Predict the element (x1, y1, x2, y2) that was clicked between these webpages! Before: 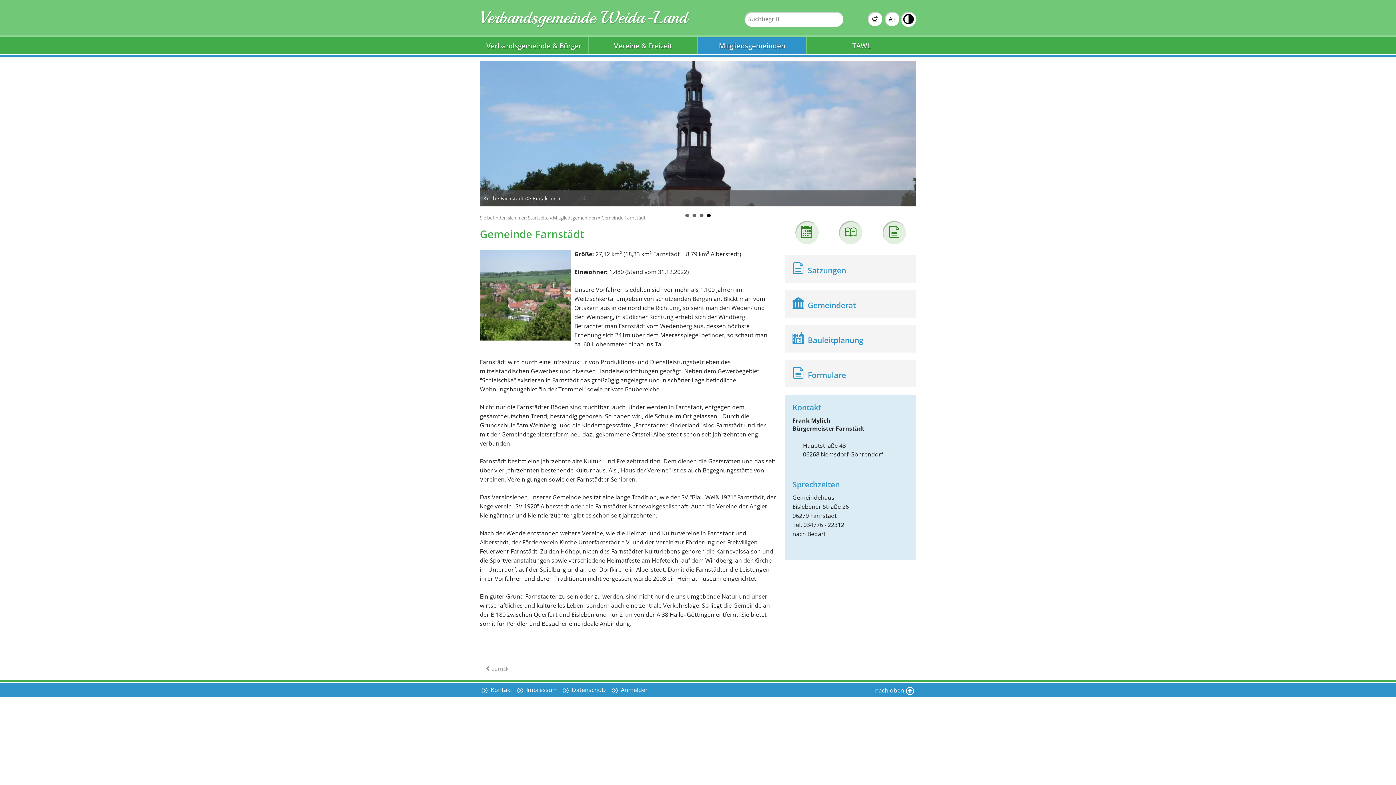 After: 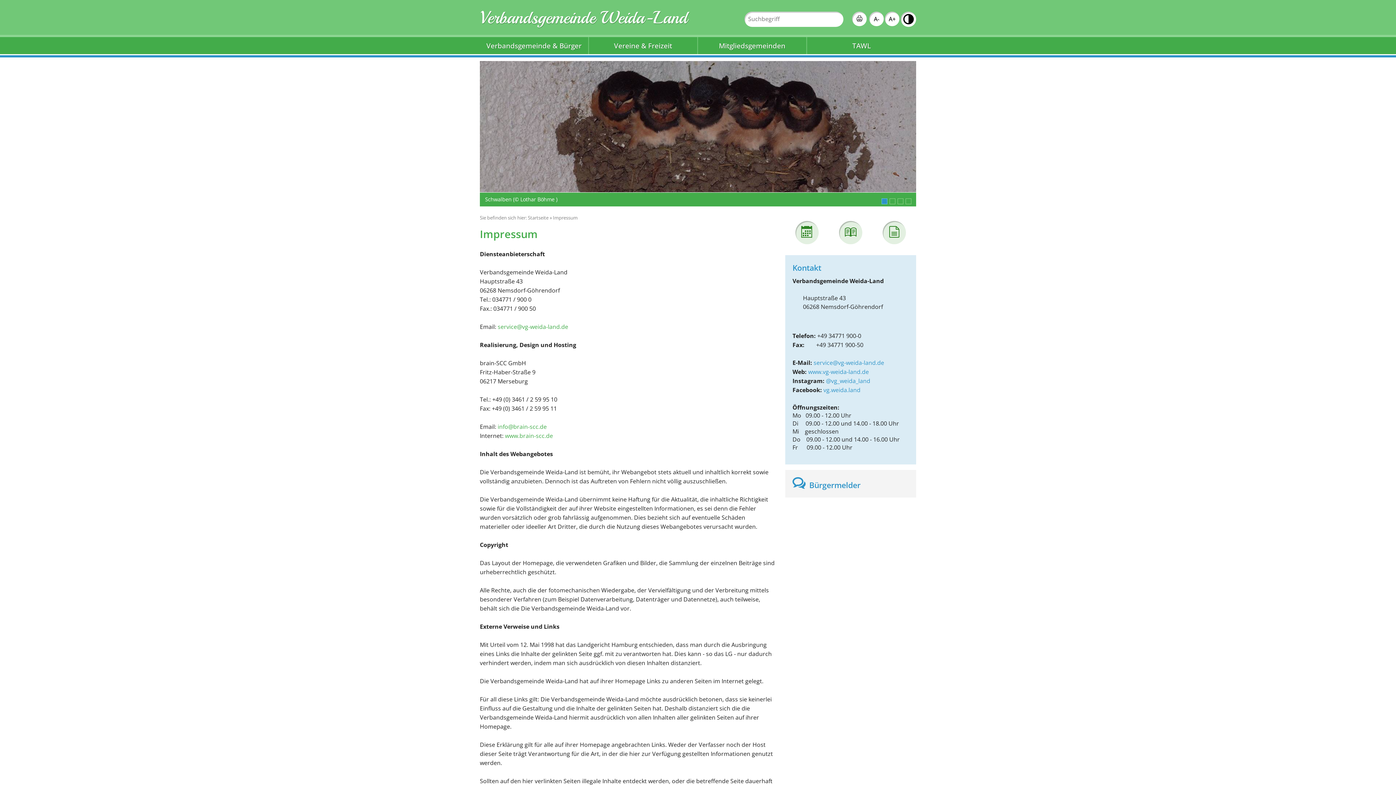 Action: label:  Impressum bbox: (515, 685, 559, 695)